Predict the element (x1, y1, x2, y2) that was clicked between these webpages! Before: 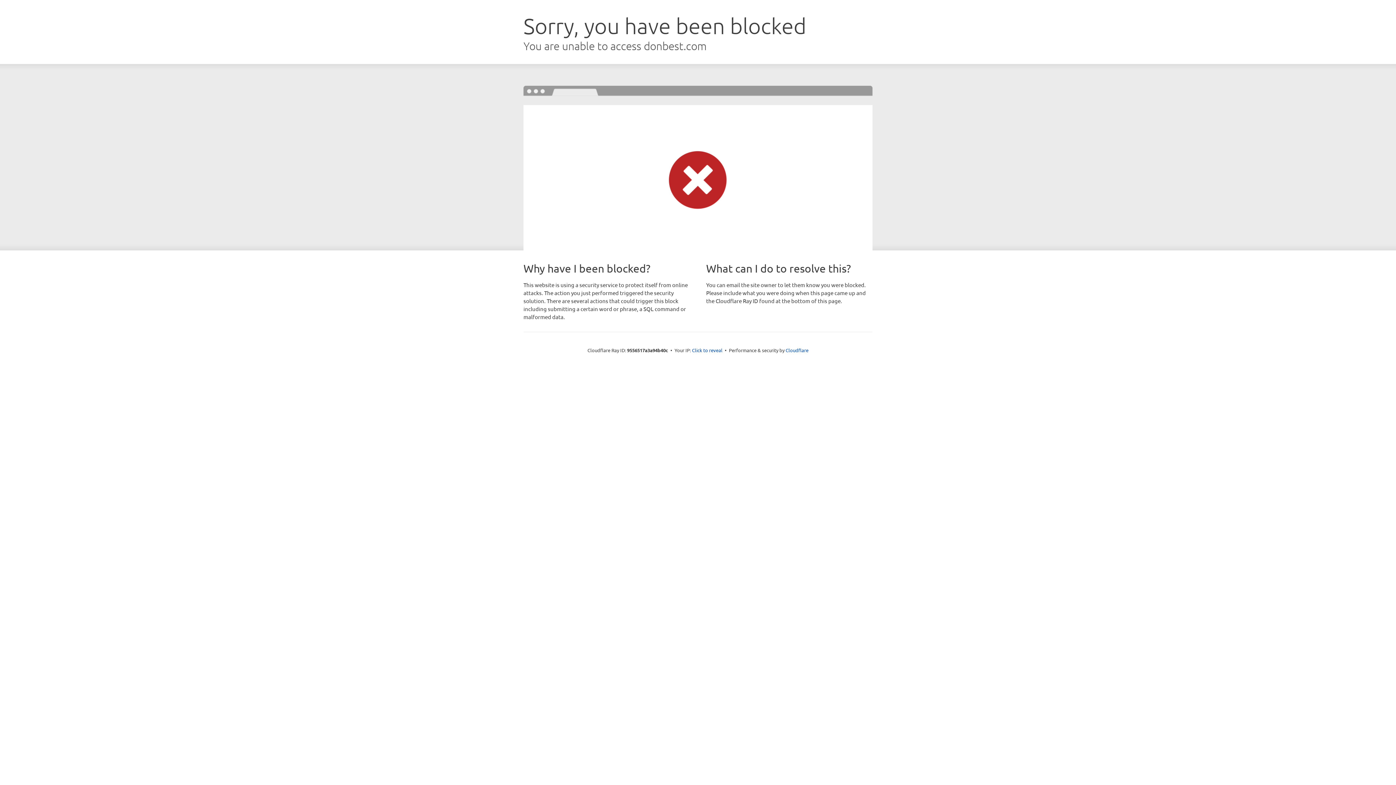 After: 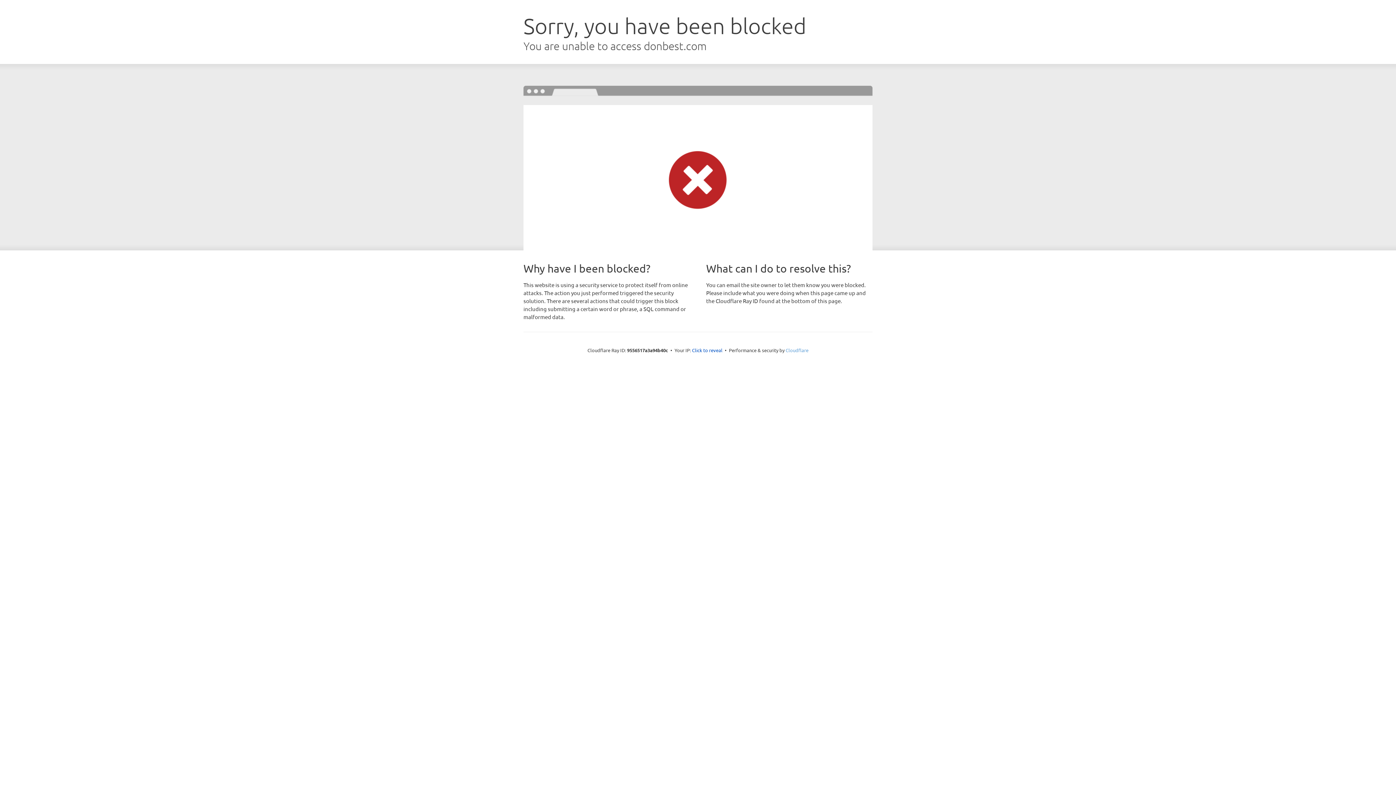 Action: bbox: (785, 347, 808, 353) label: Cloudflare